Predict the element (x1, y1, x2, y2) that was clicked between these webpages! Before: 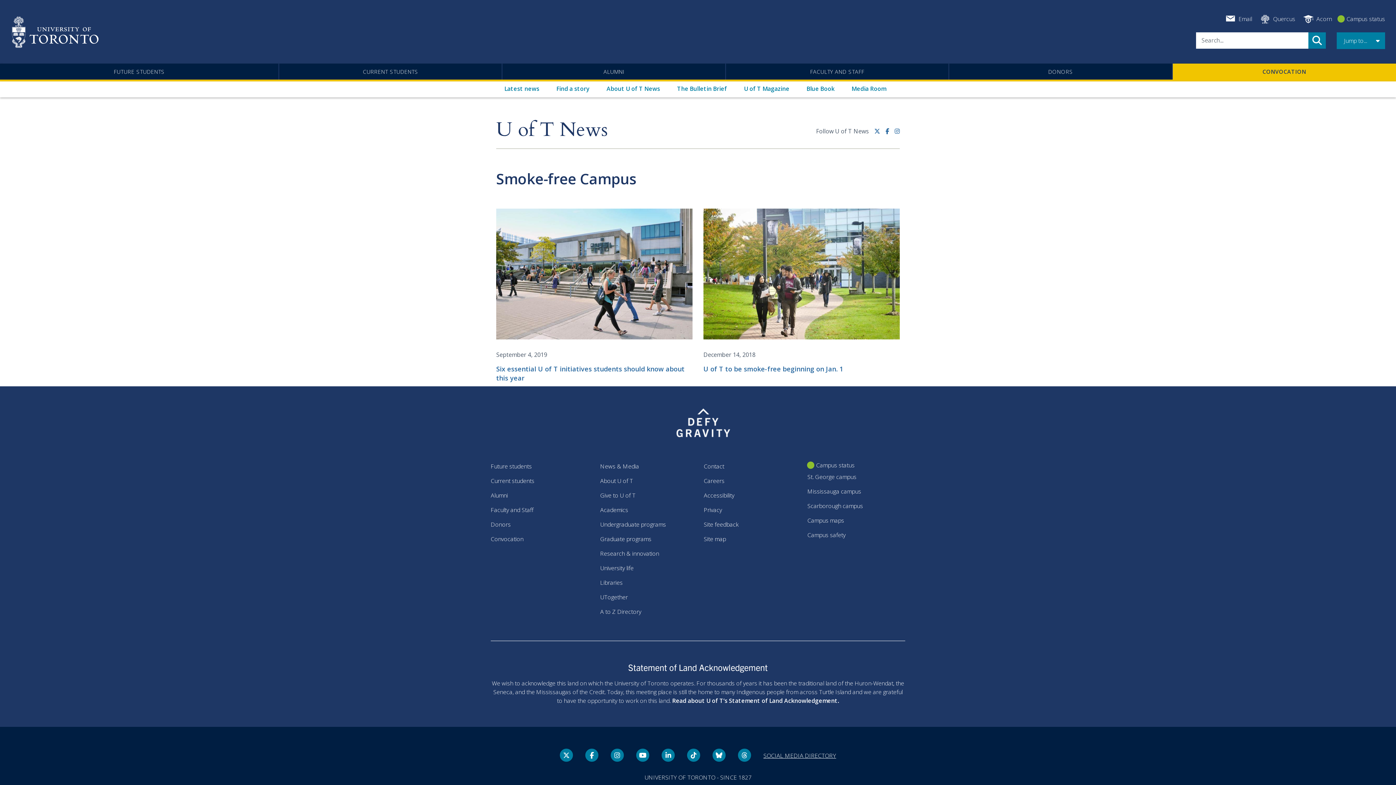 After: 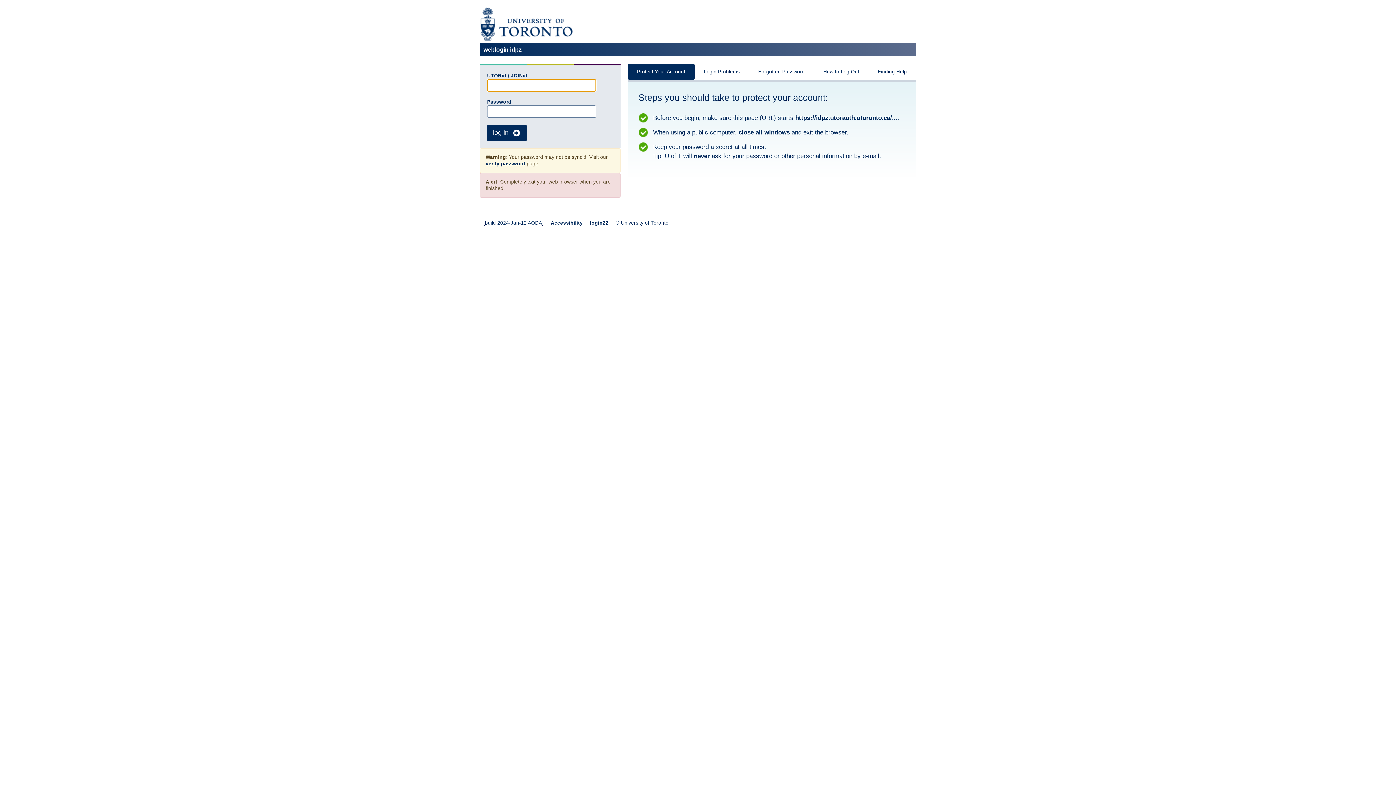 Action: bbox: (1257, 14, 1295, 23) label: Quercus